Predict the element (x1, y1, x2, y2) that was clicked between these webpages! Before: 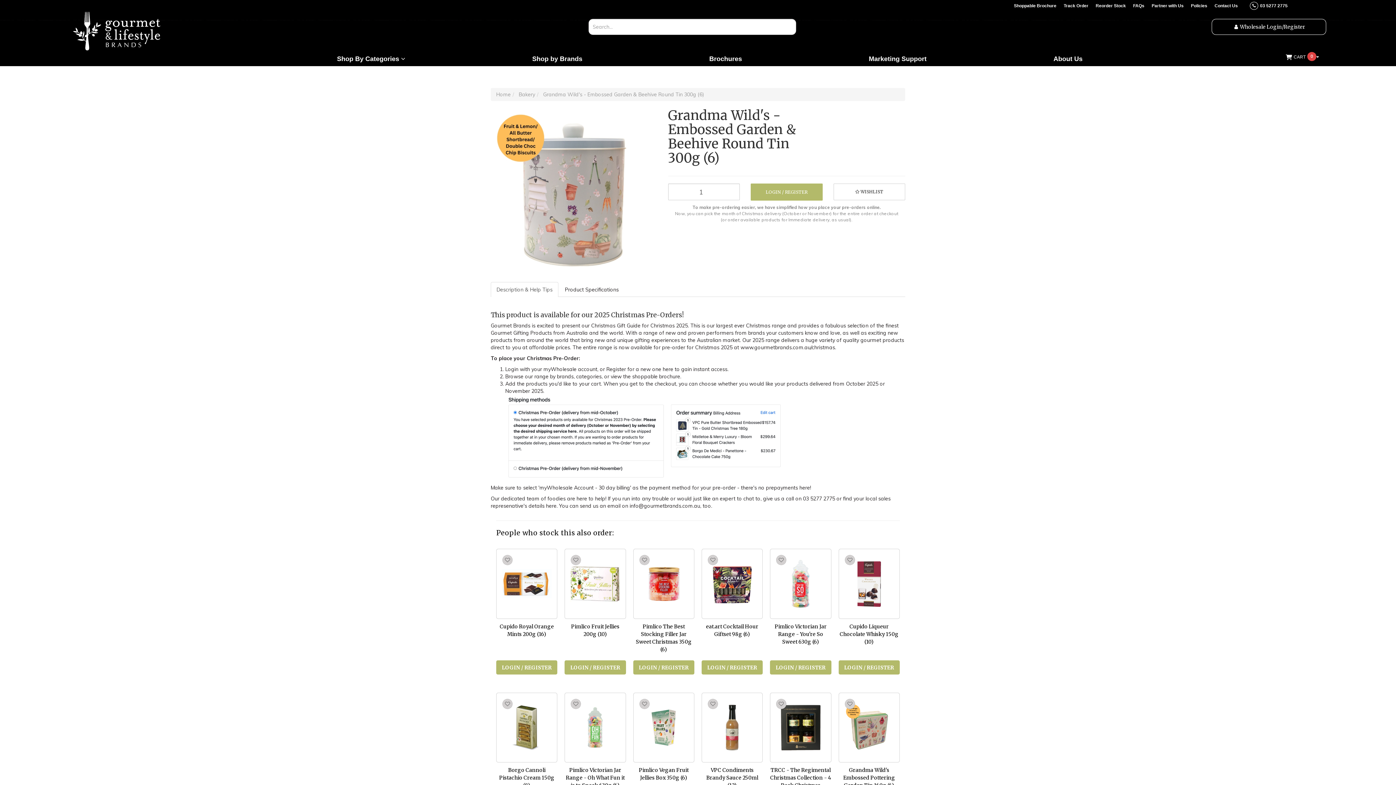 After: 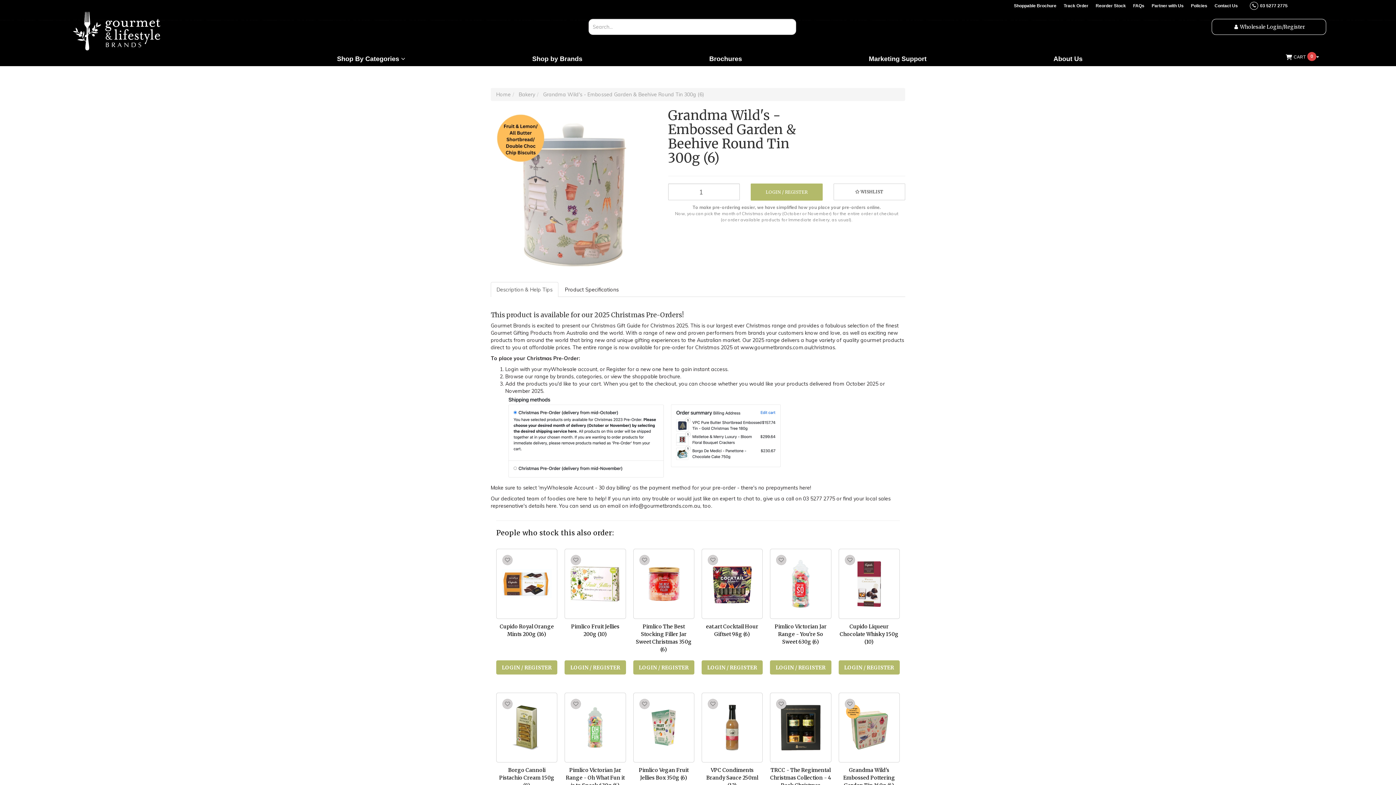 Action: bbox: (844, 698, 855, 710)